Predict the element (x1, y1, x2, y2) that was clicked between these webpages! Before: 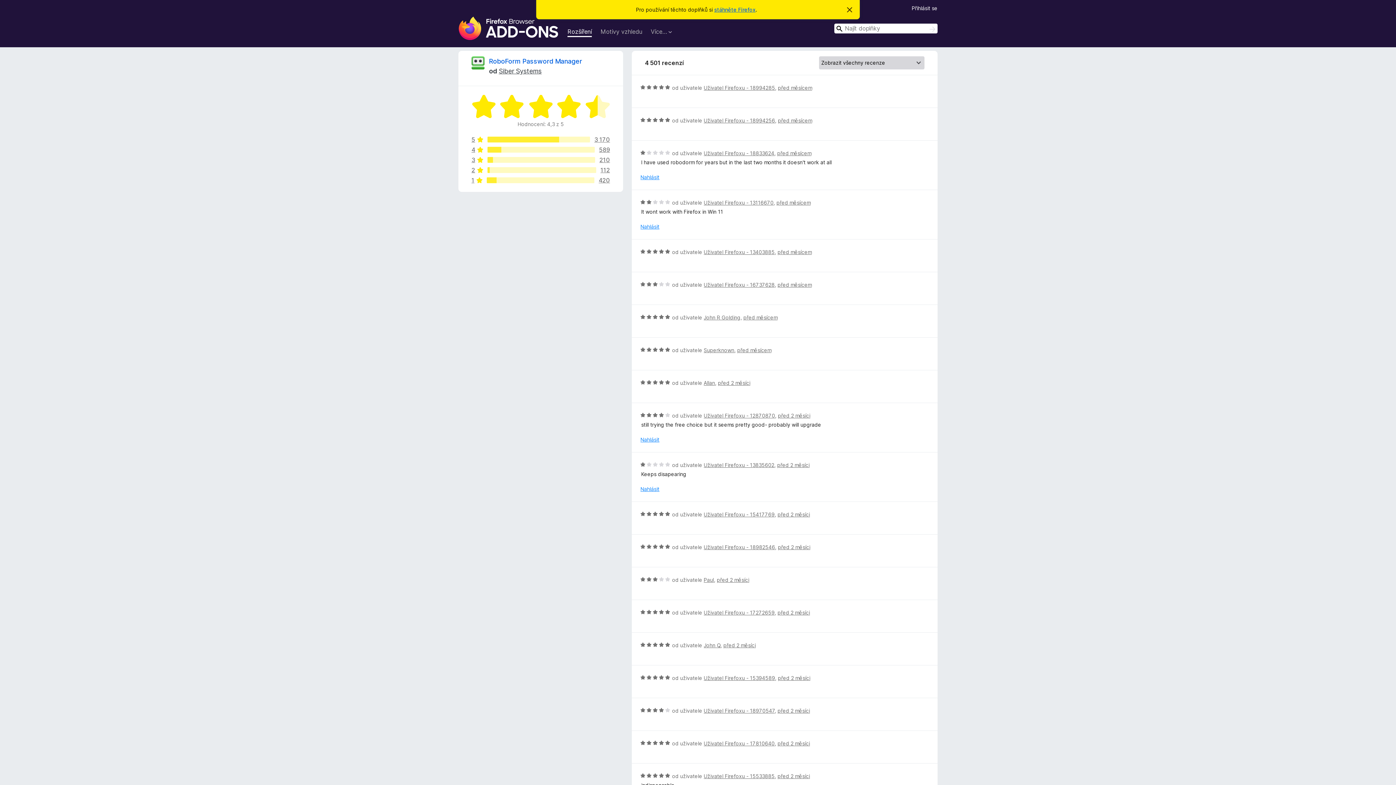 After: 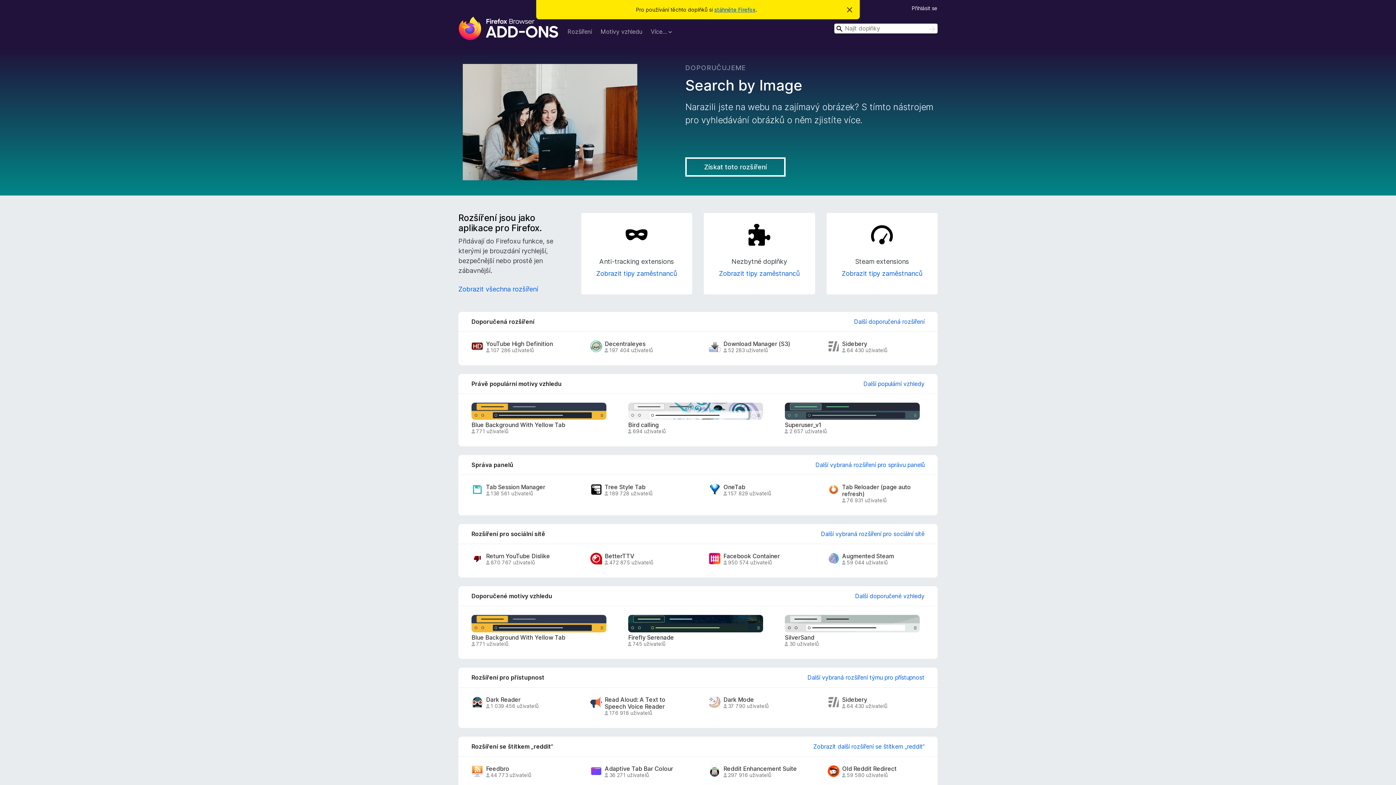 Action: bbox: (458, 16, 558, 40) label: Doplňky do prohlížeče Firefox